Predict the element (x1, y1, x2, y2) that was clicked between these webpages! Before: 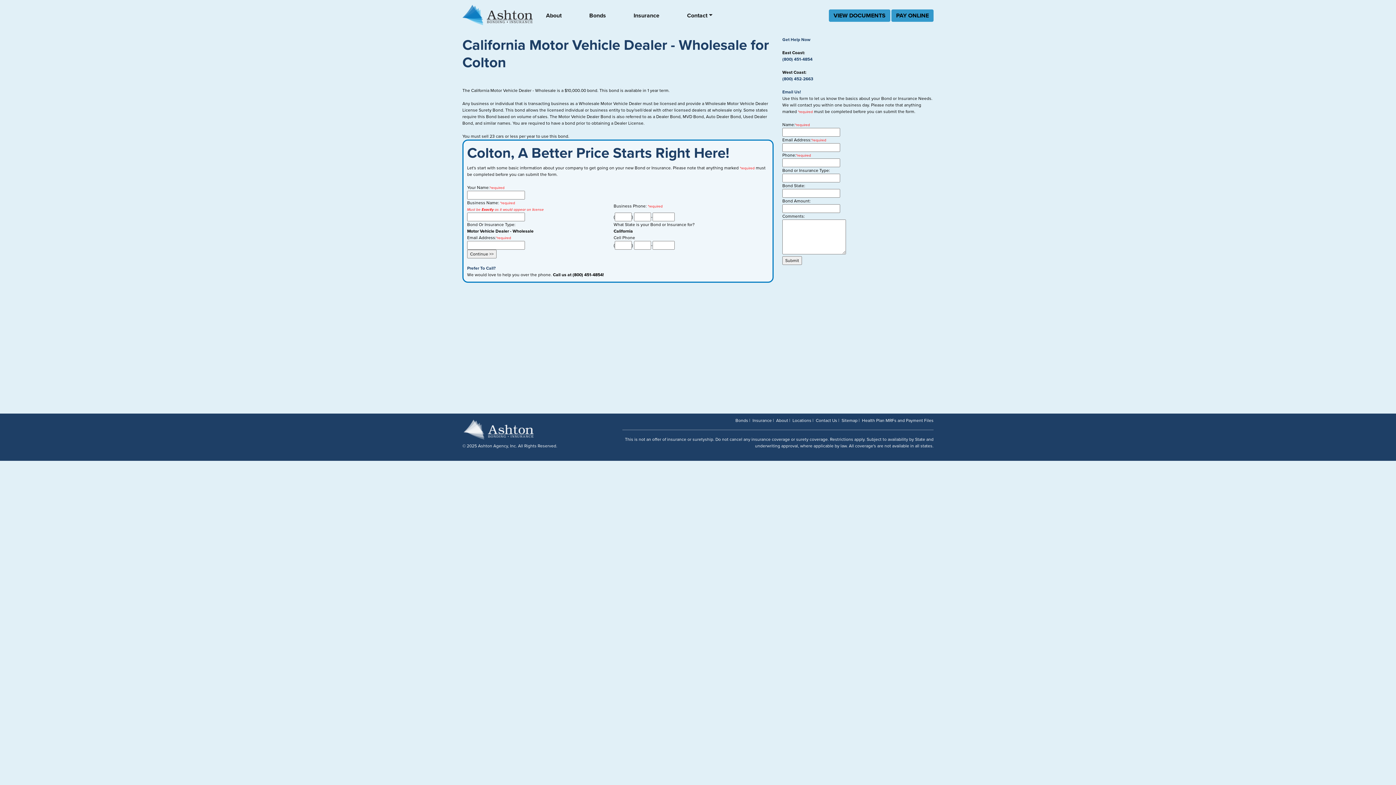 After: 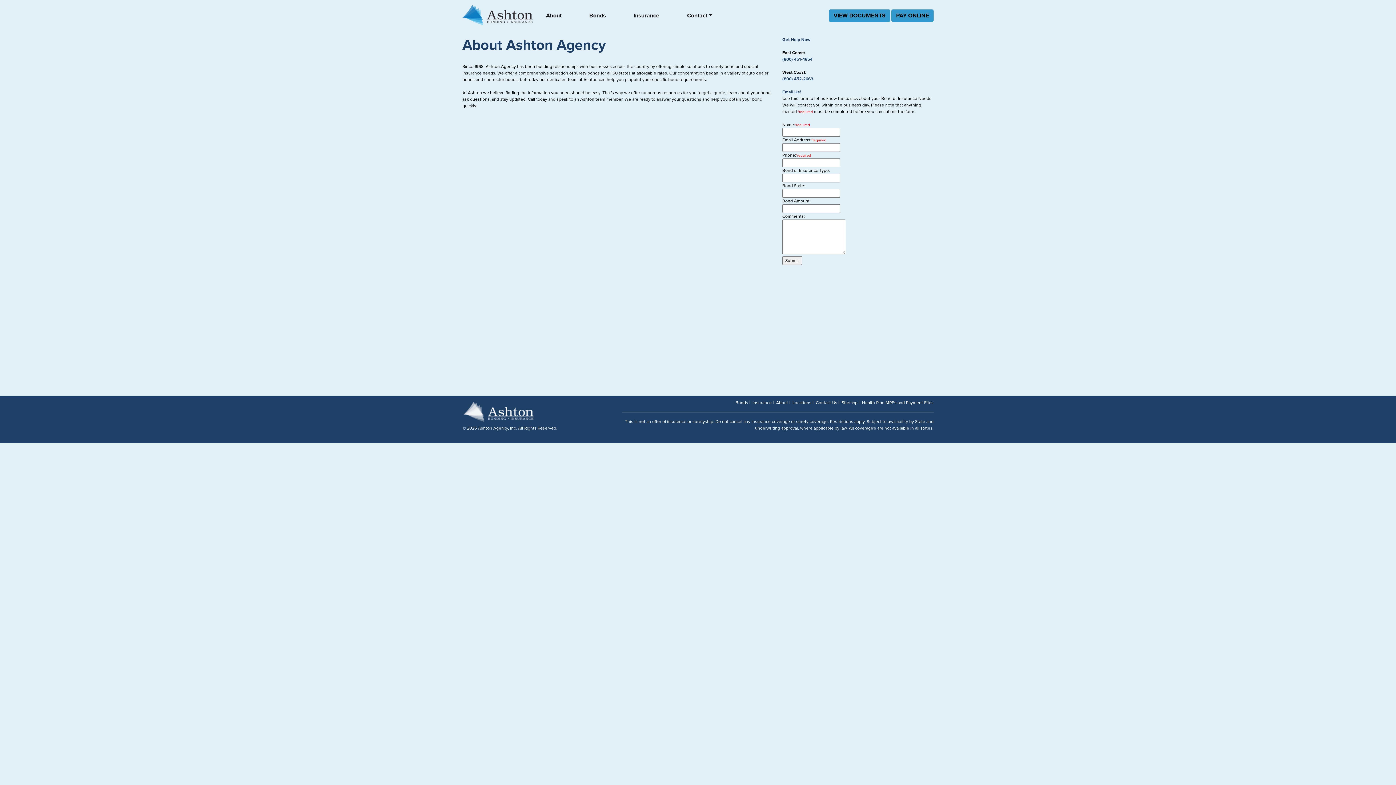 Action: bbox: (543, 9, 564, 22) label: About